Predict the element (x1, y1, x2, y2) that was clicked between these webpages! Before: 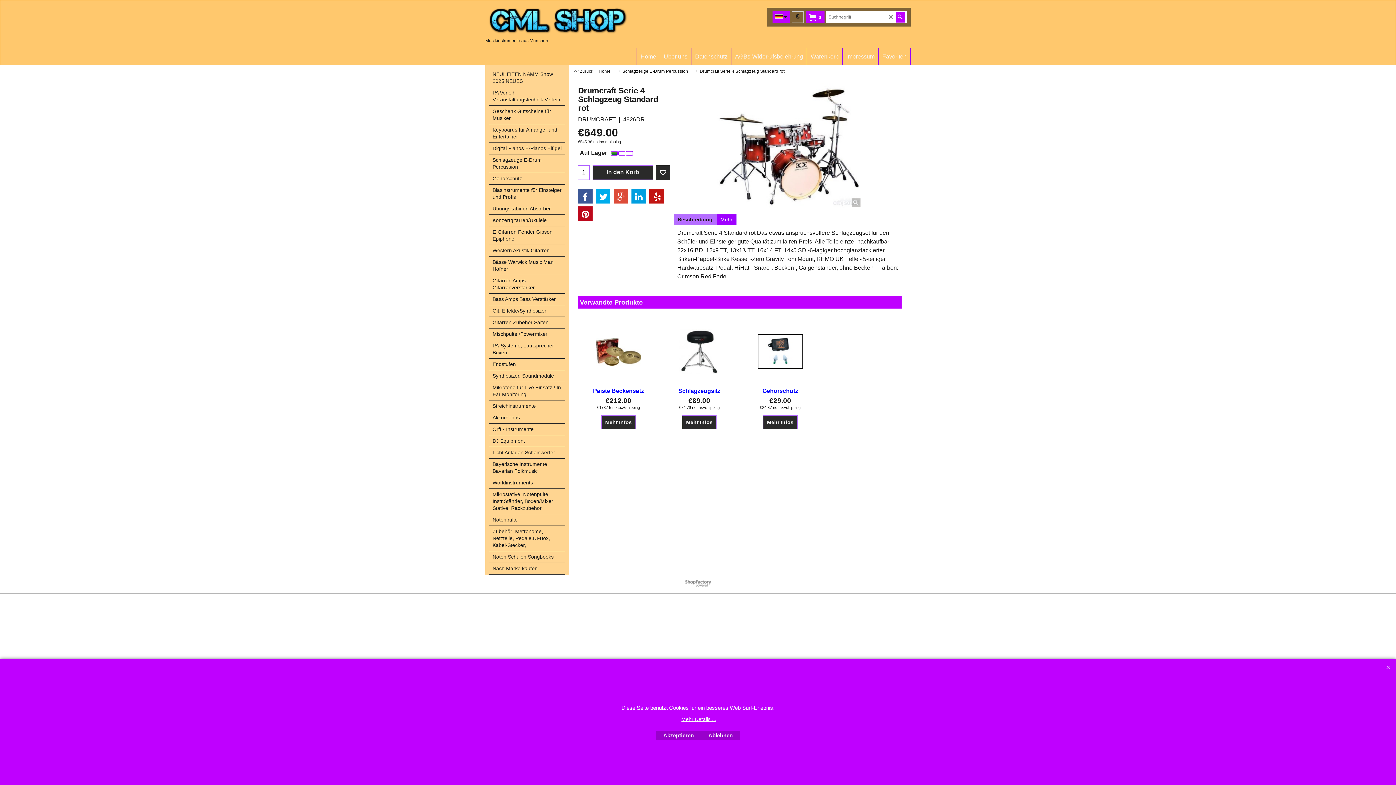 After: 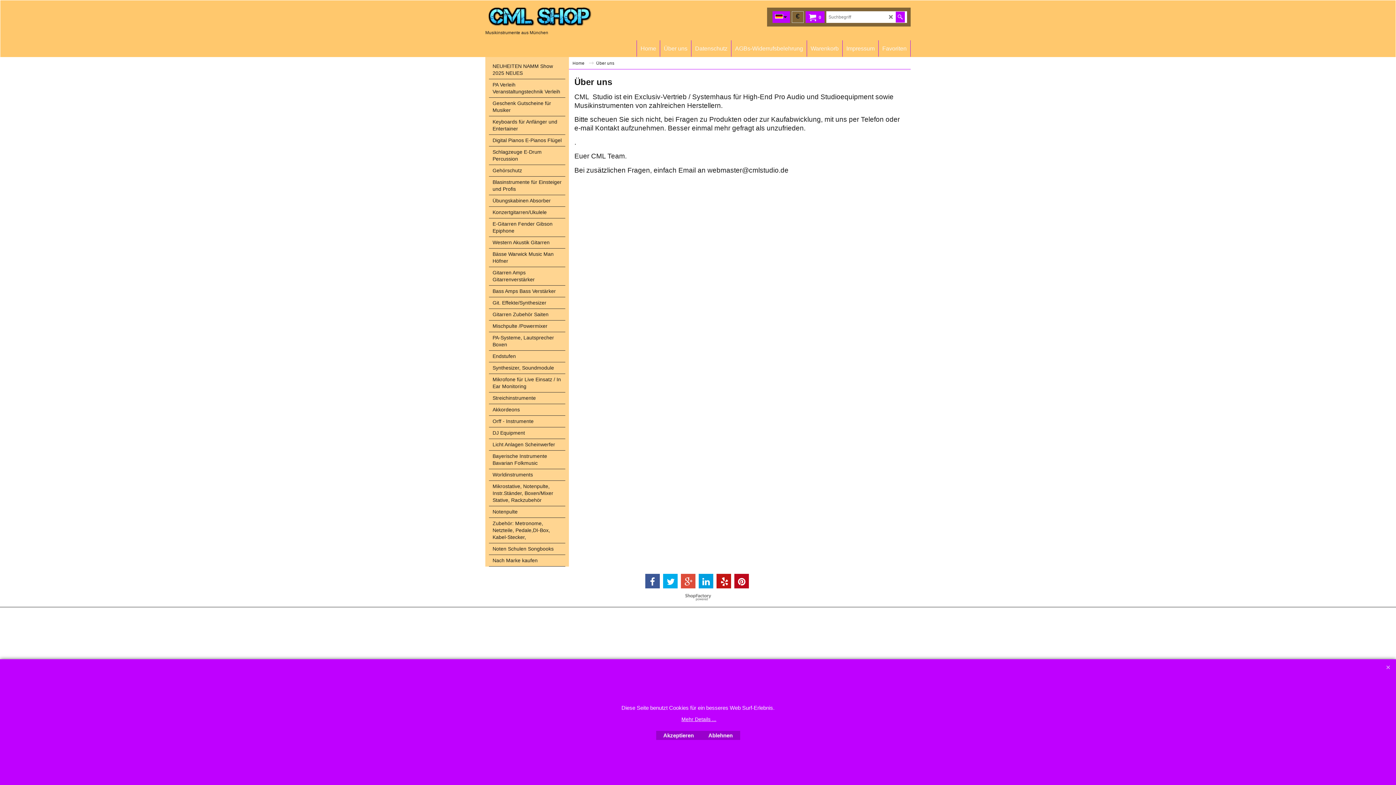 Action: label: Über uns bbox: (660, 48, 691, 64)